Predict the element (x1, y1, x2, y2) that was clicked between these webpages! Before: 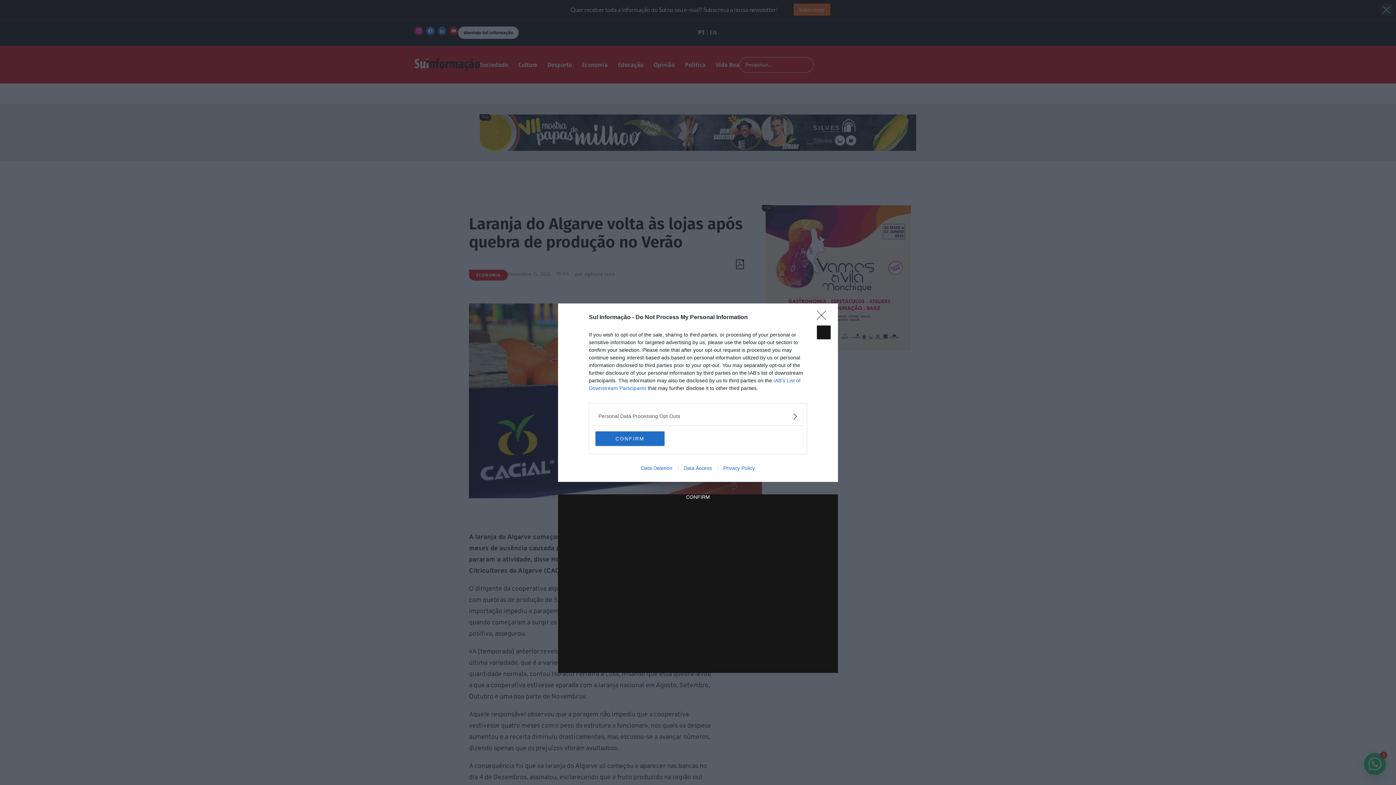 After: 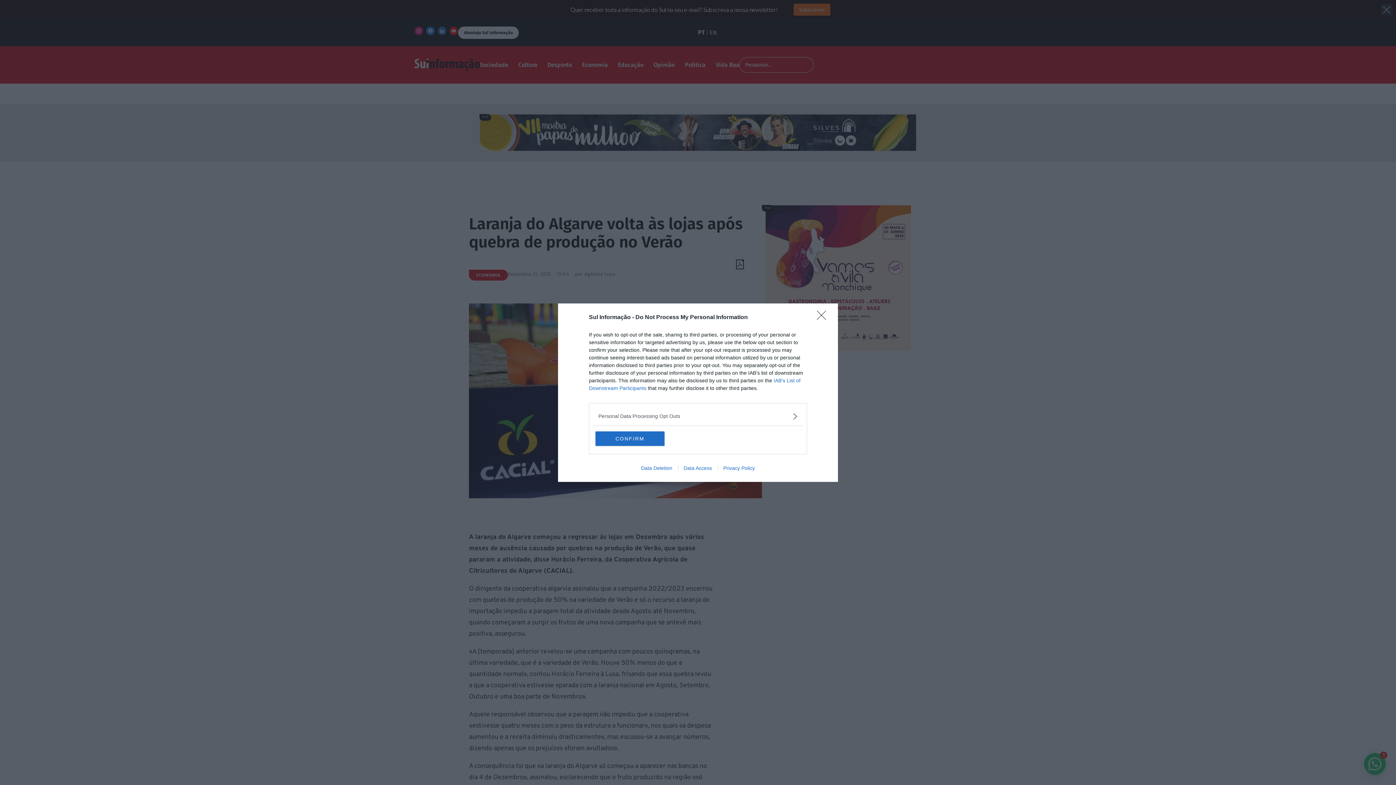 Action: bbox: (678, 465, 717, 471) label: Data Access